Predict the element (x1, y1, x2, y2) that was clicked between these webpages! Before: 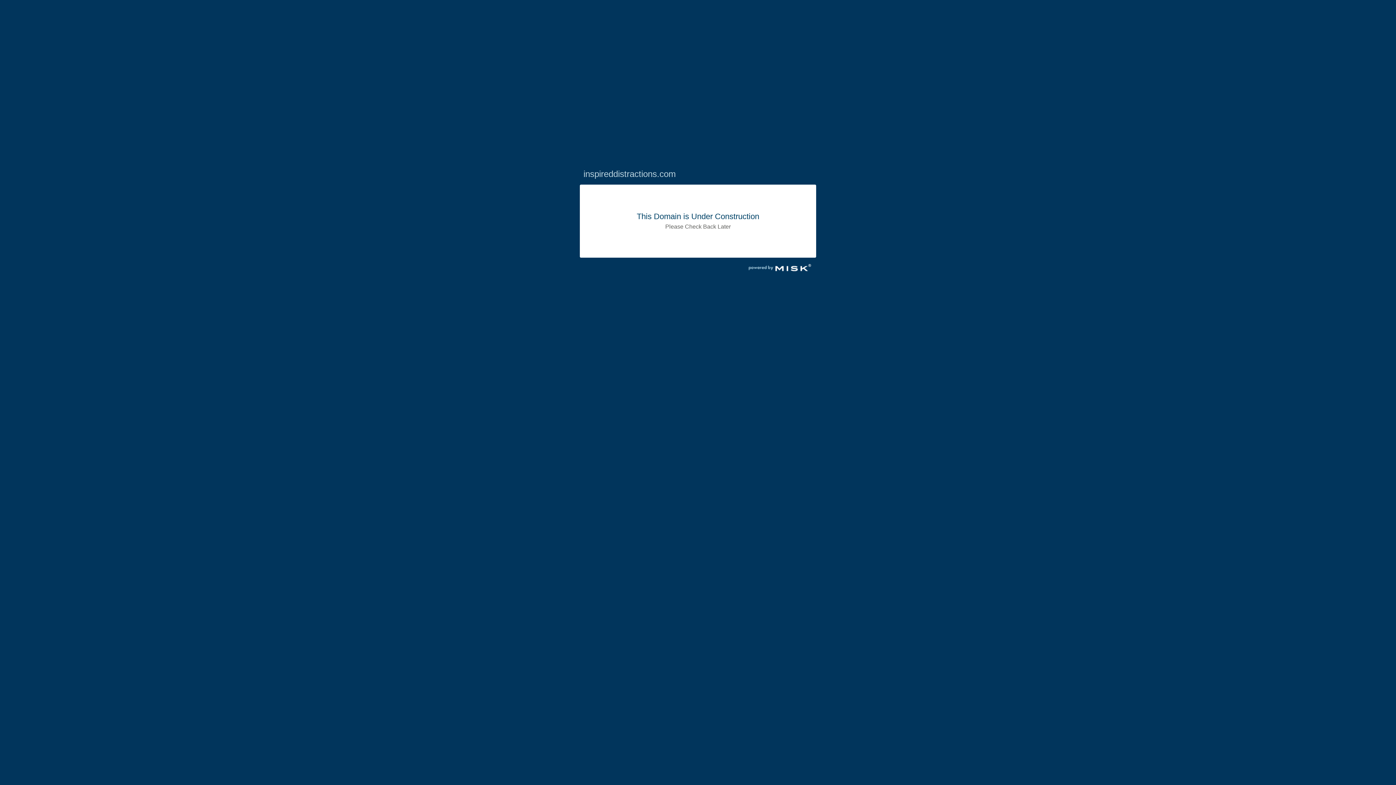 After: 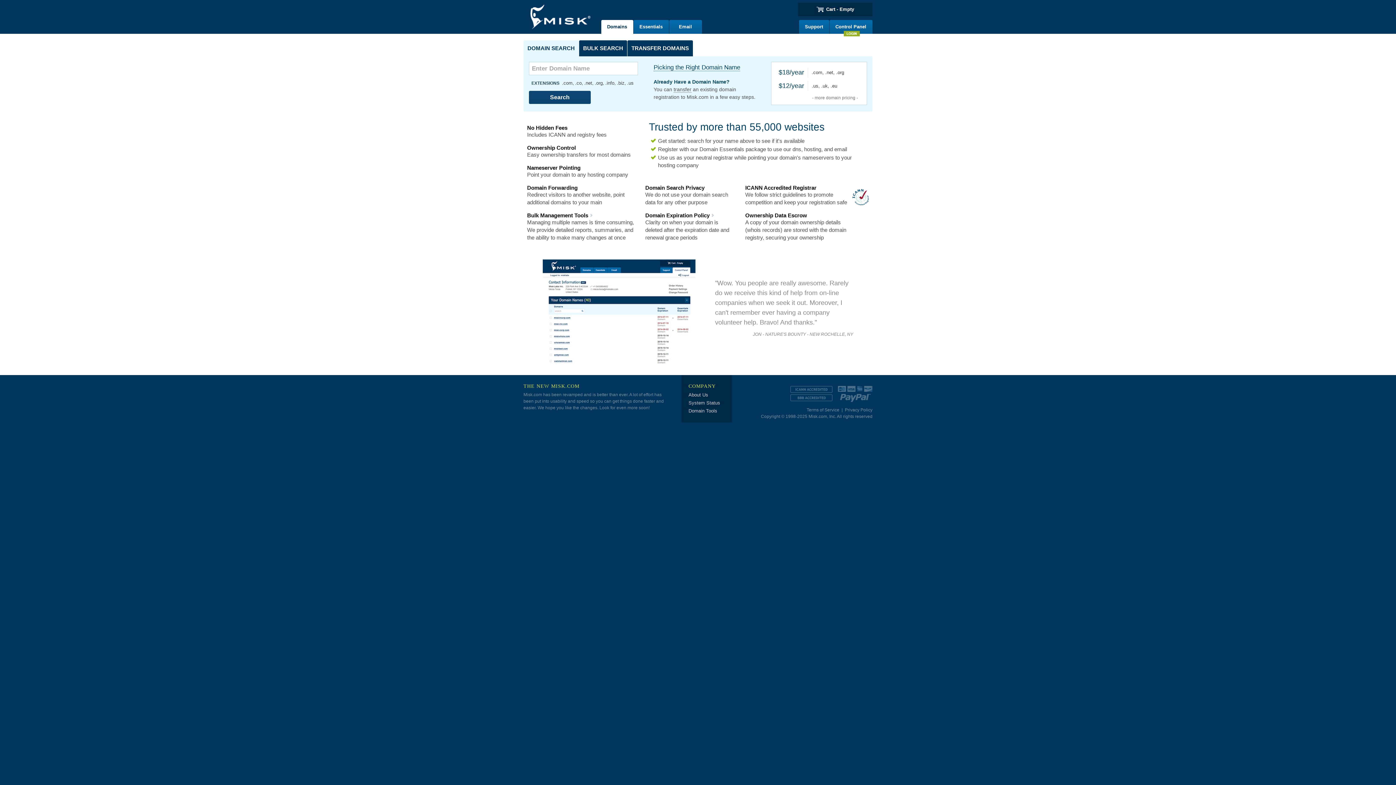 Action: bbox: (743, 270, 816, 277)